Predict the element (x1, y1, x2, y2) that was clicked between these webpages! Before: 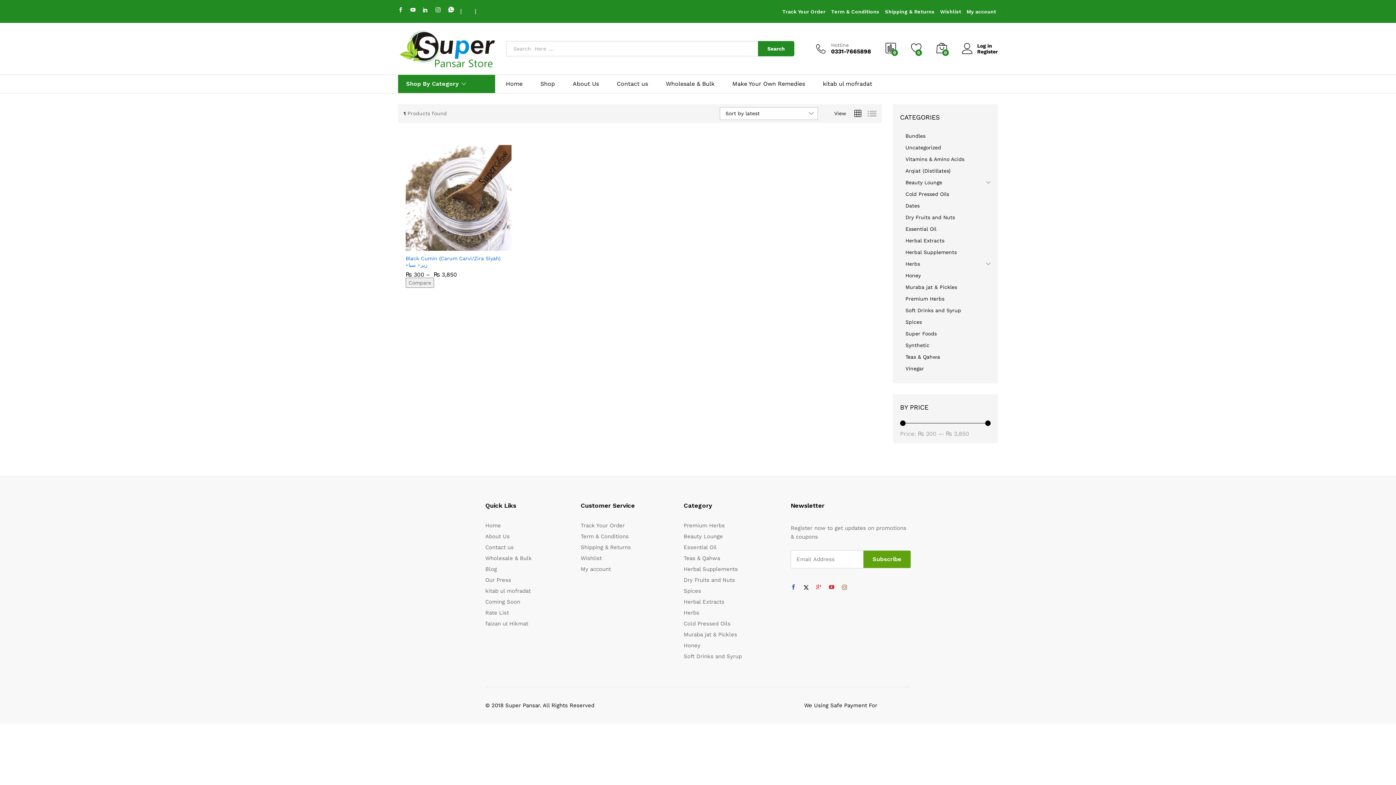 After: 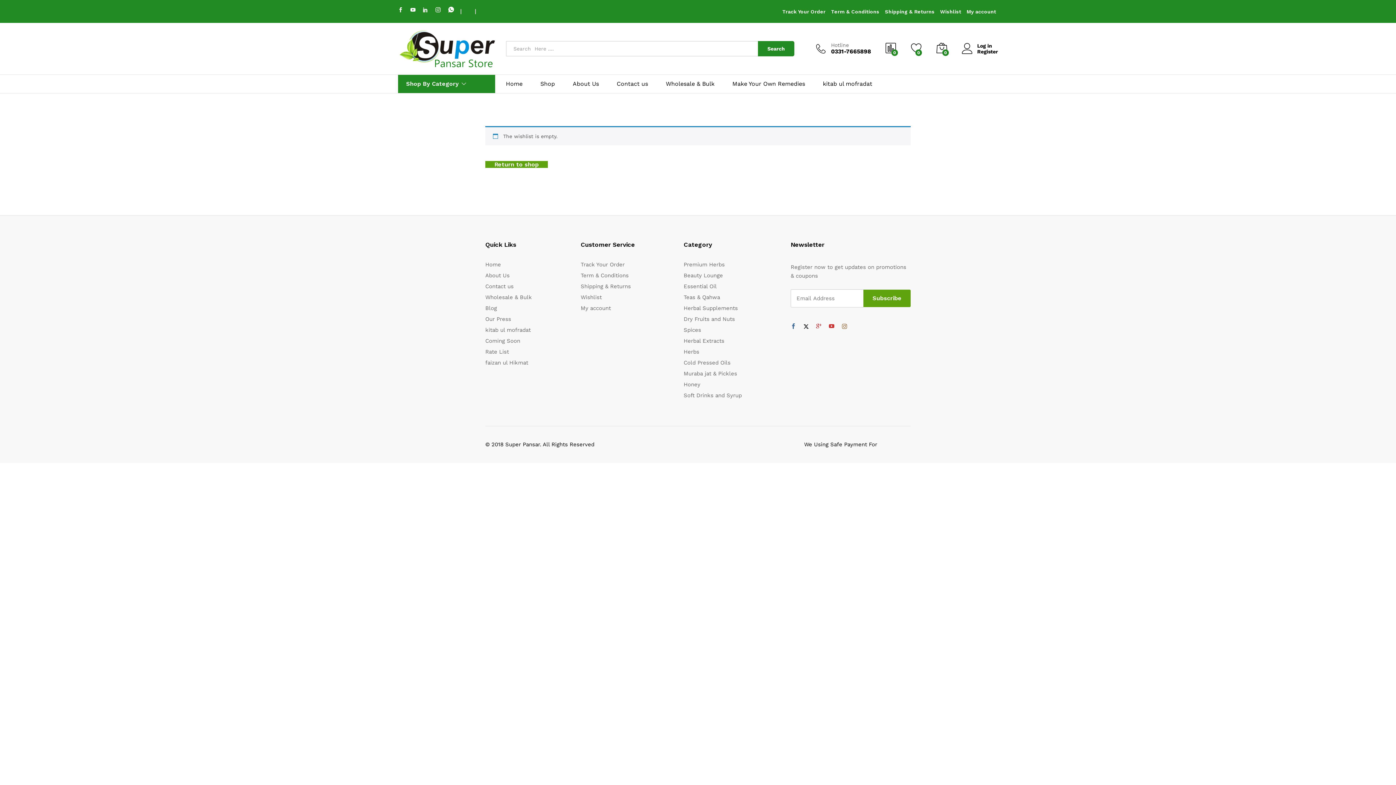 Action: label: Wishlist bbox: (580, 555, 601, 561)